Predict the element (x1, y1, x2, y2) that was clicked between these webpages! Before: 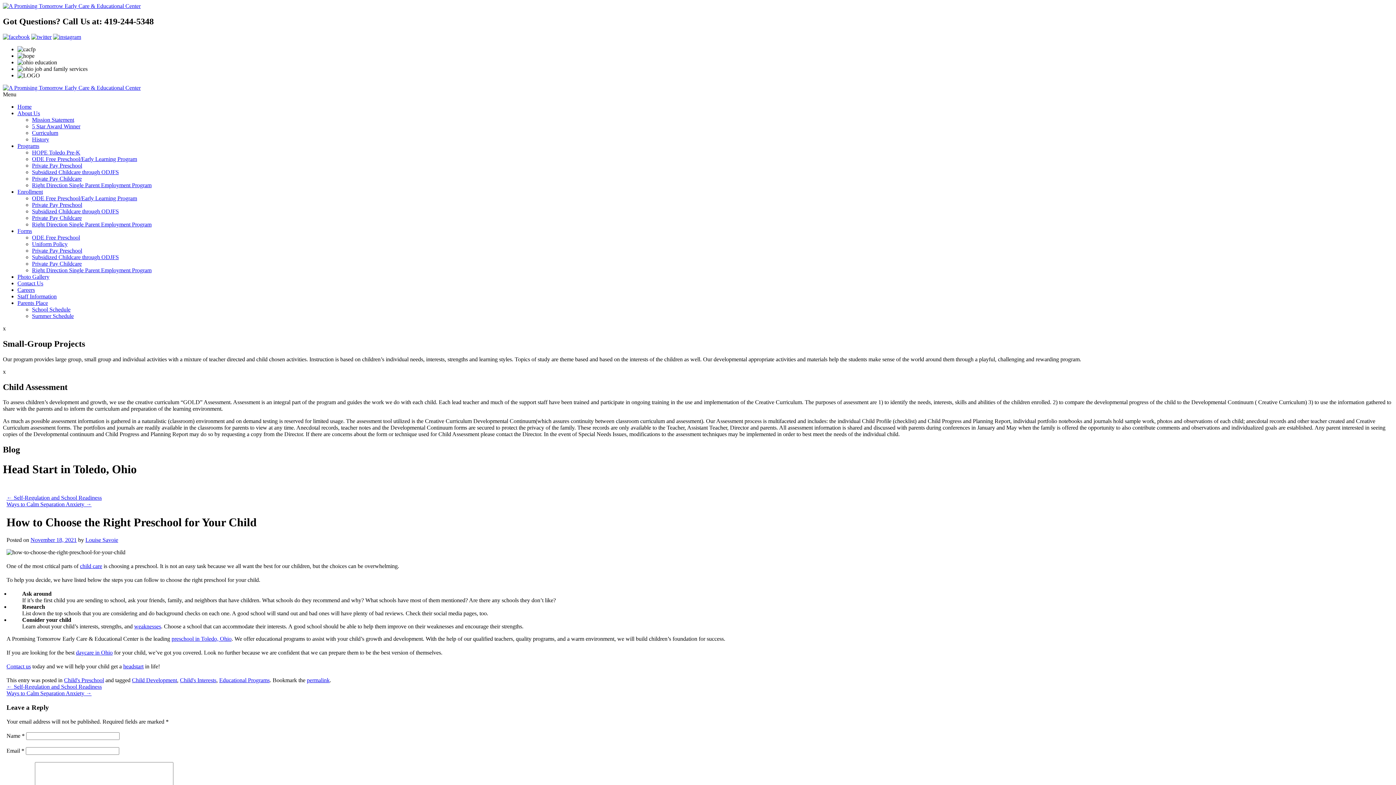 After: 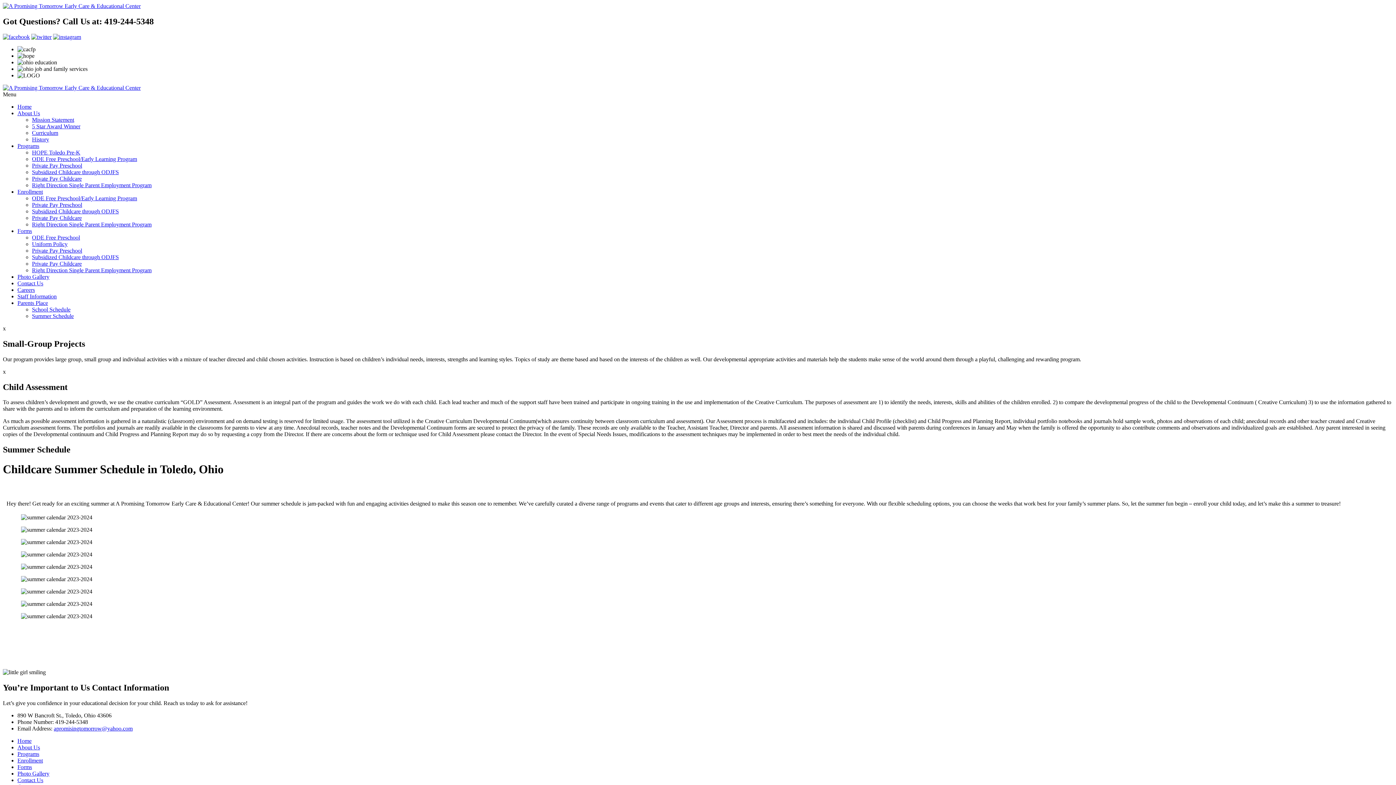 Action: label: Summer Schedule bbox: (32, 313, 73, 319)